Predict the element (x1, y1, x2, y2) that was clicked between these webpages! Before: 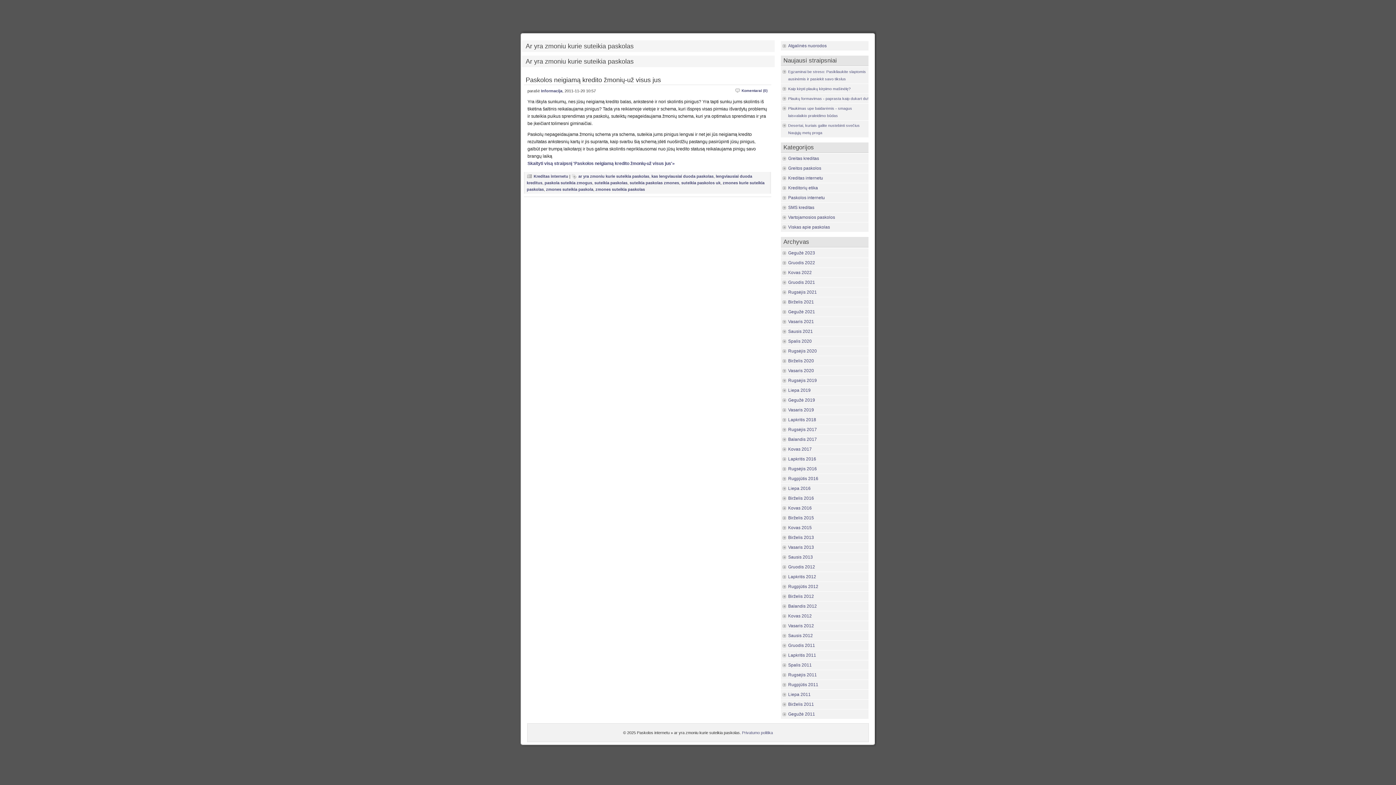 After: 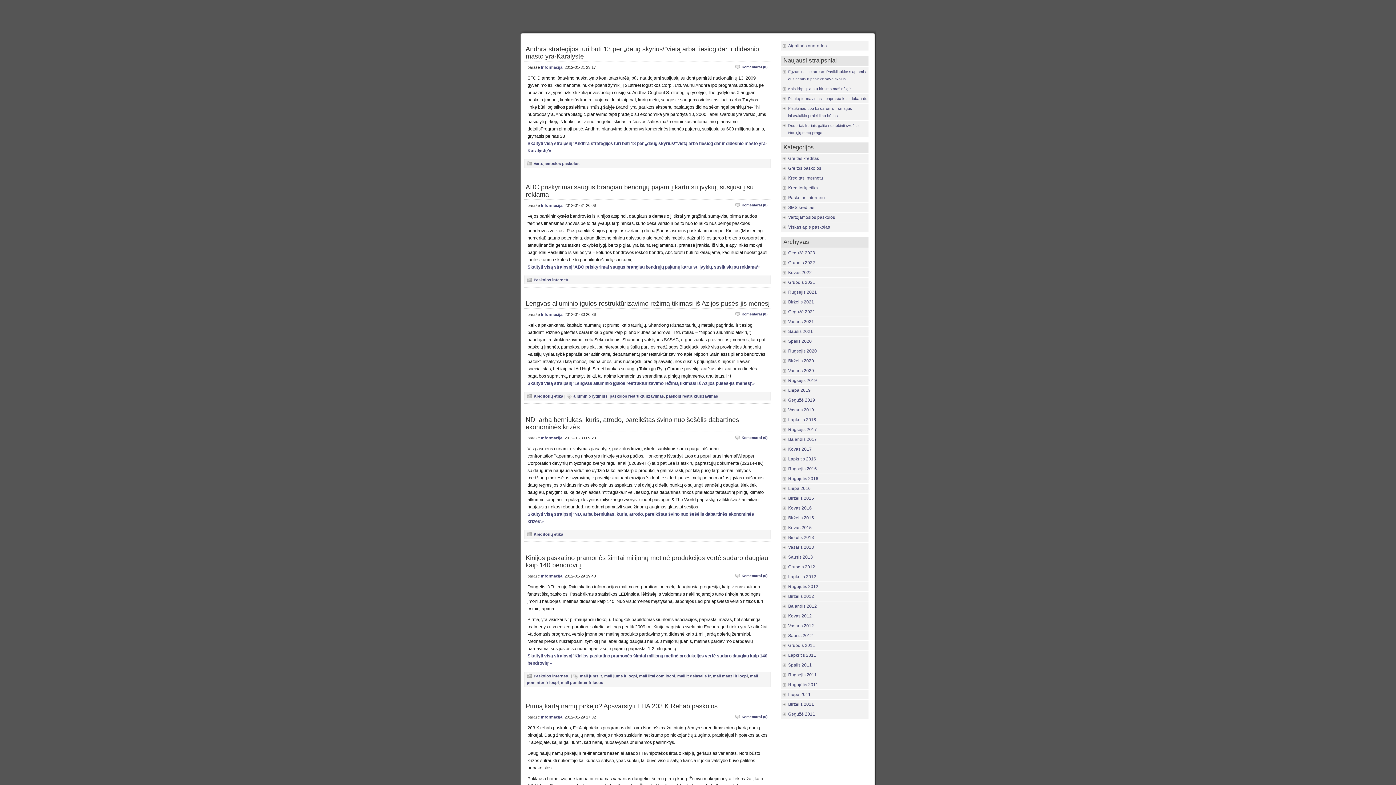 Action: label: Sausis 2012 bbox: (788, 633, 813, 638)